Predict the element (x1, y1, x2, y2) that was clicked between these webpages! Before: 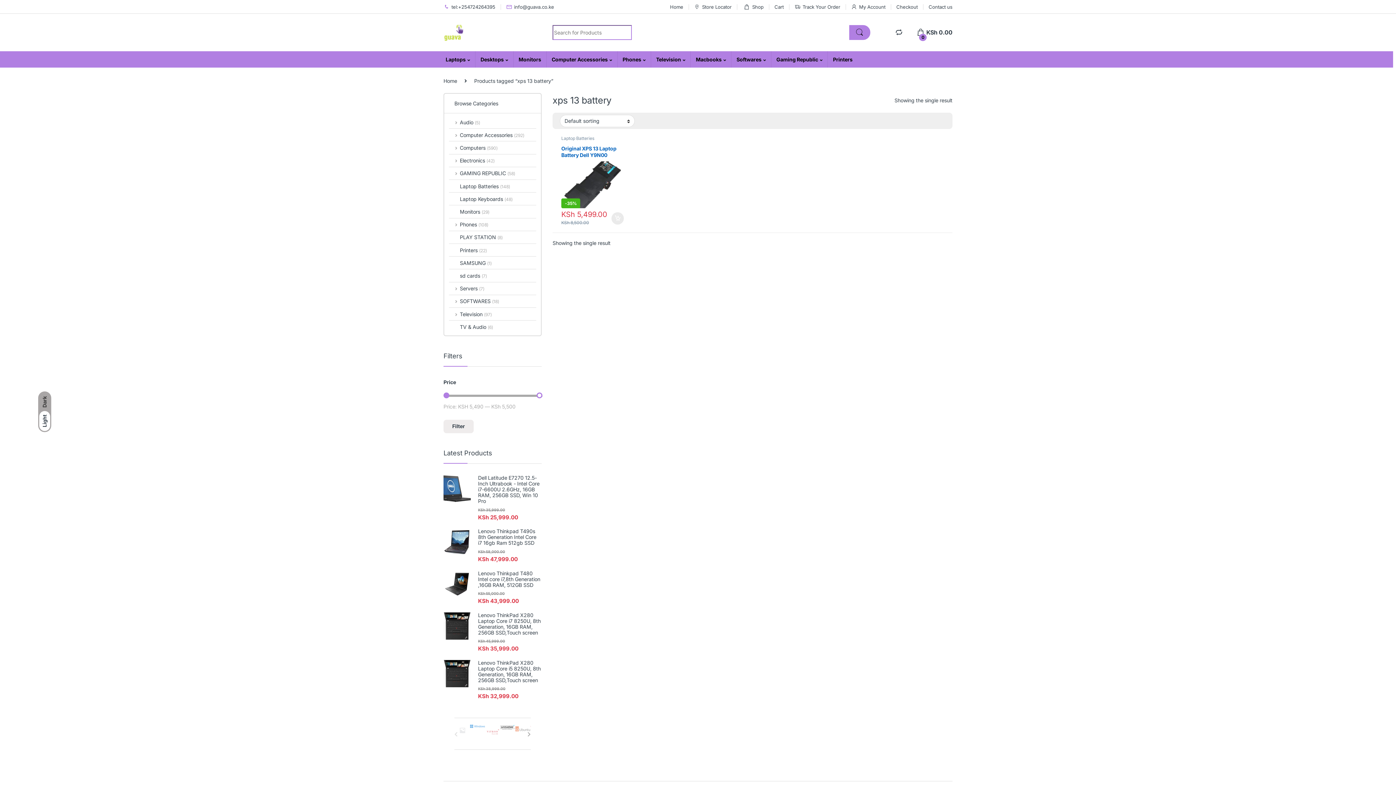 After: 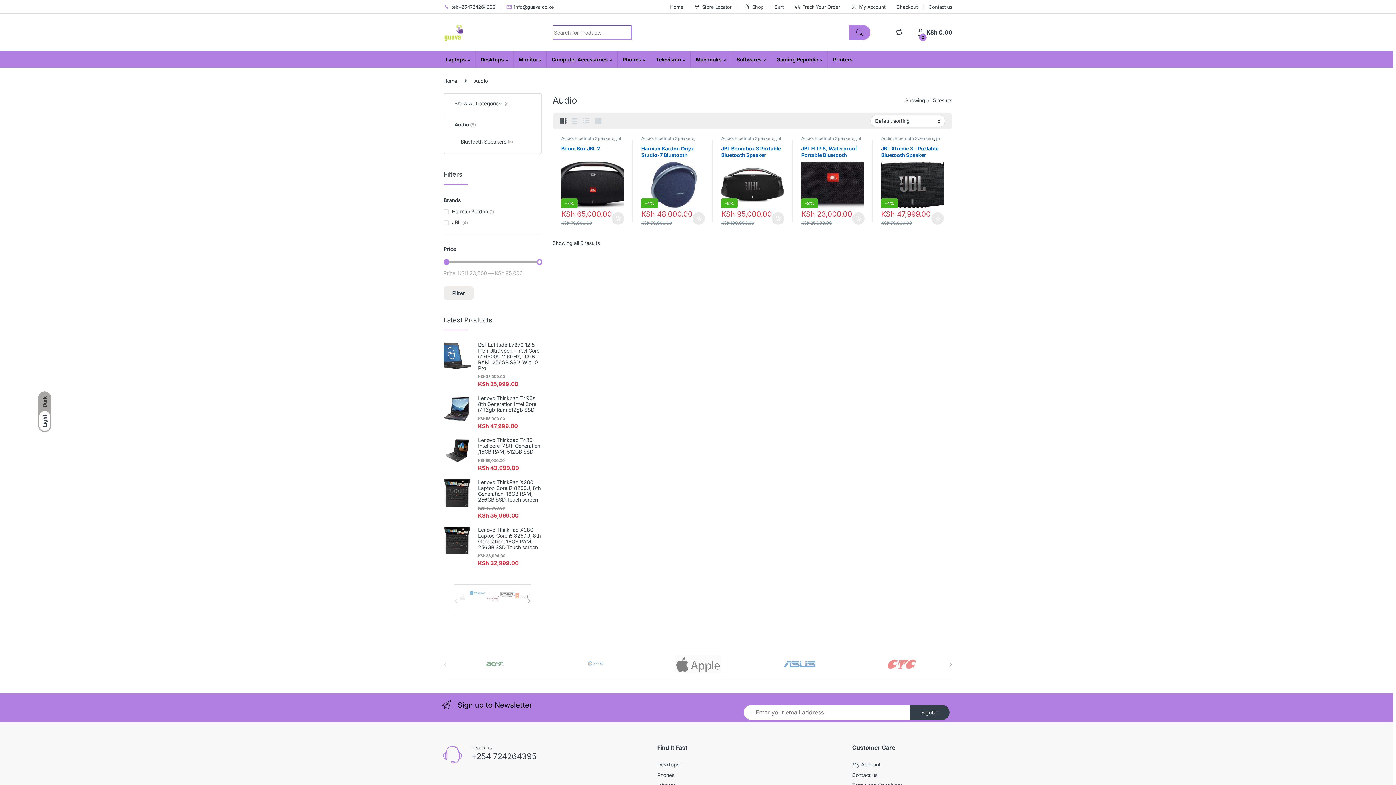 Action: bbox: (449, 116, 480, 128) label: Audio (5)